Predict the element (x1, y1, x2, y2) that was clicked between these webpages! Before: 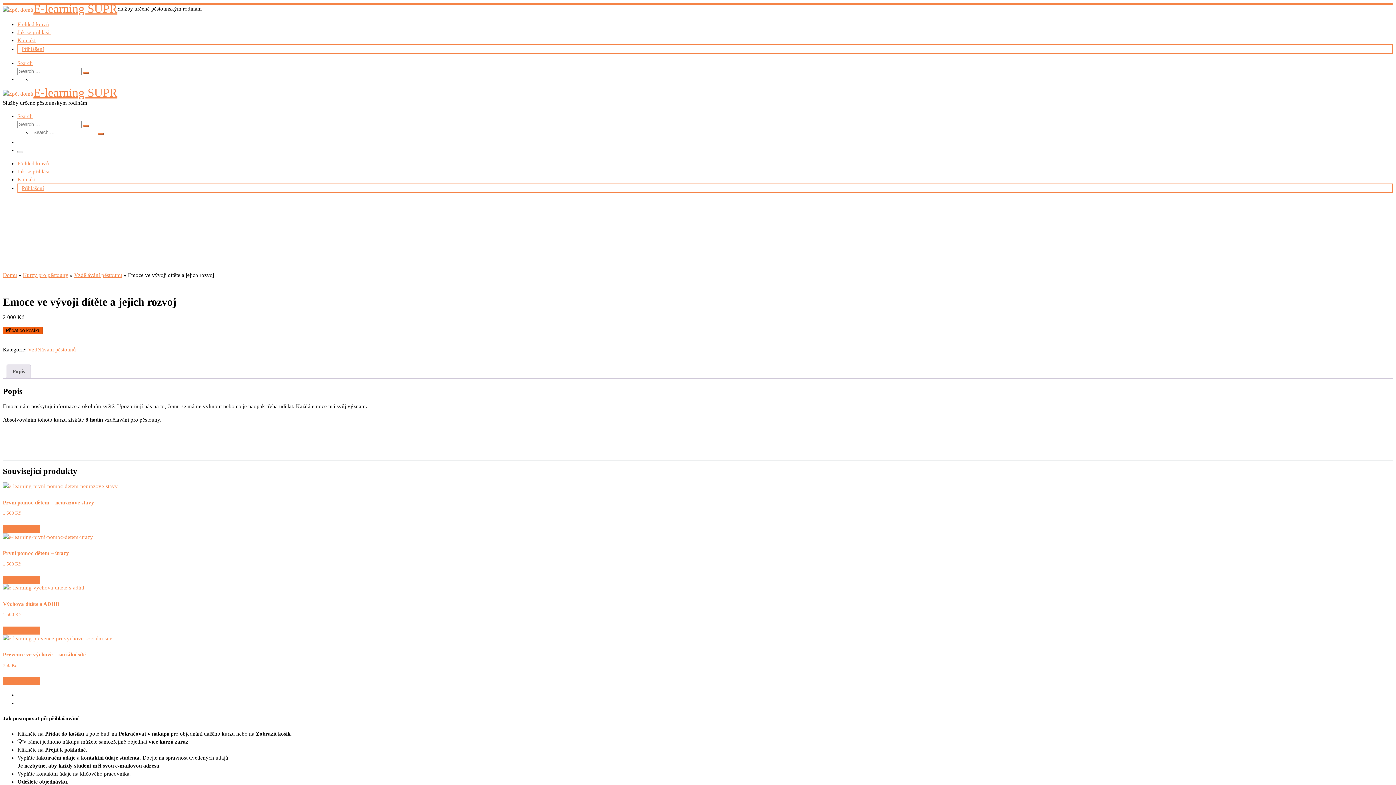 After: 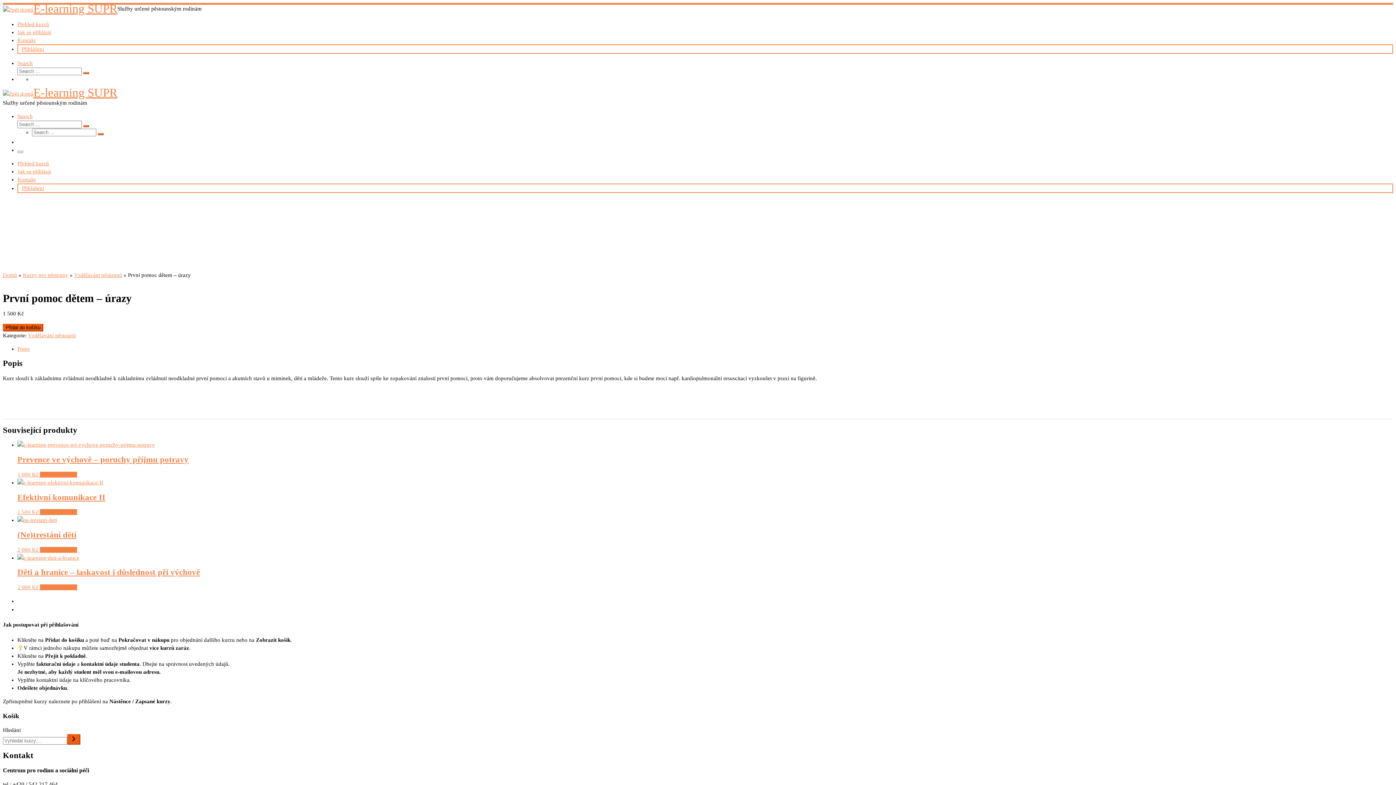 Action: bbox: (2, 533, 1393, 568) label: První pomoc dětem – úrazy
1 500 Kč